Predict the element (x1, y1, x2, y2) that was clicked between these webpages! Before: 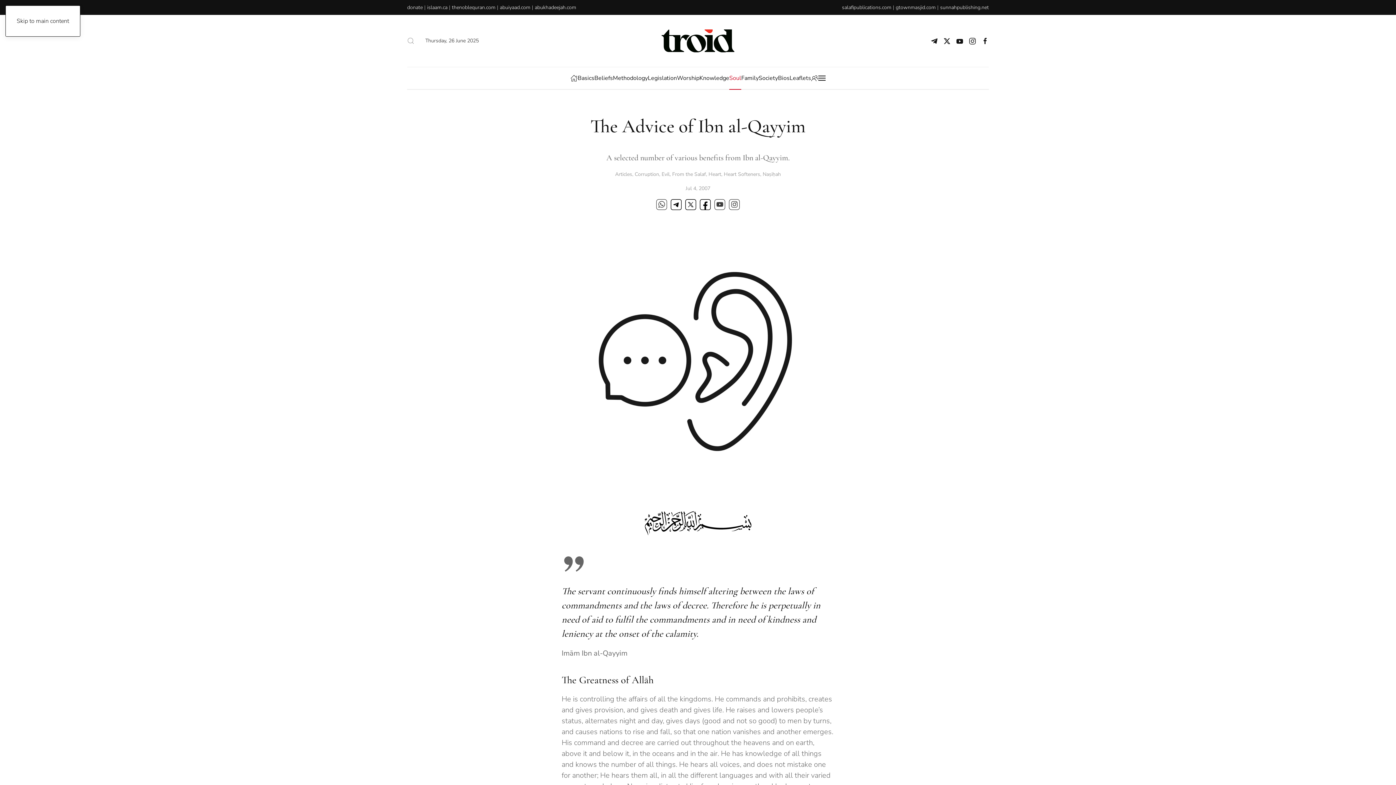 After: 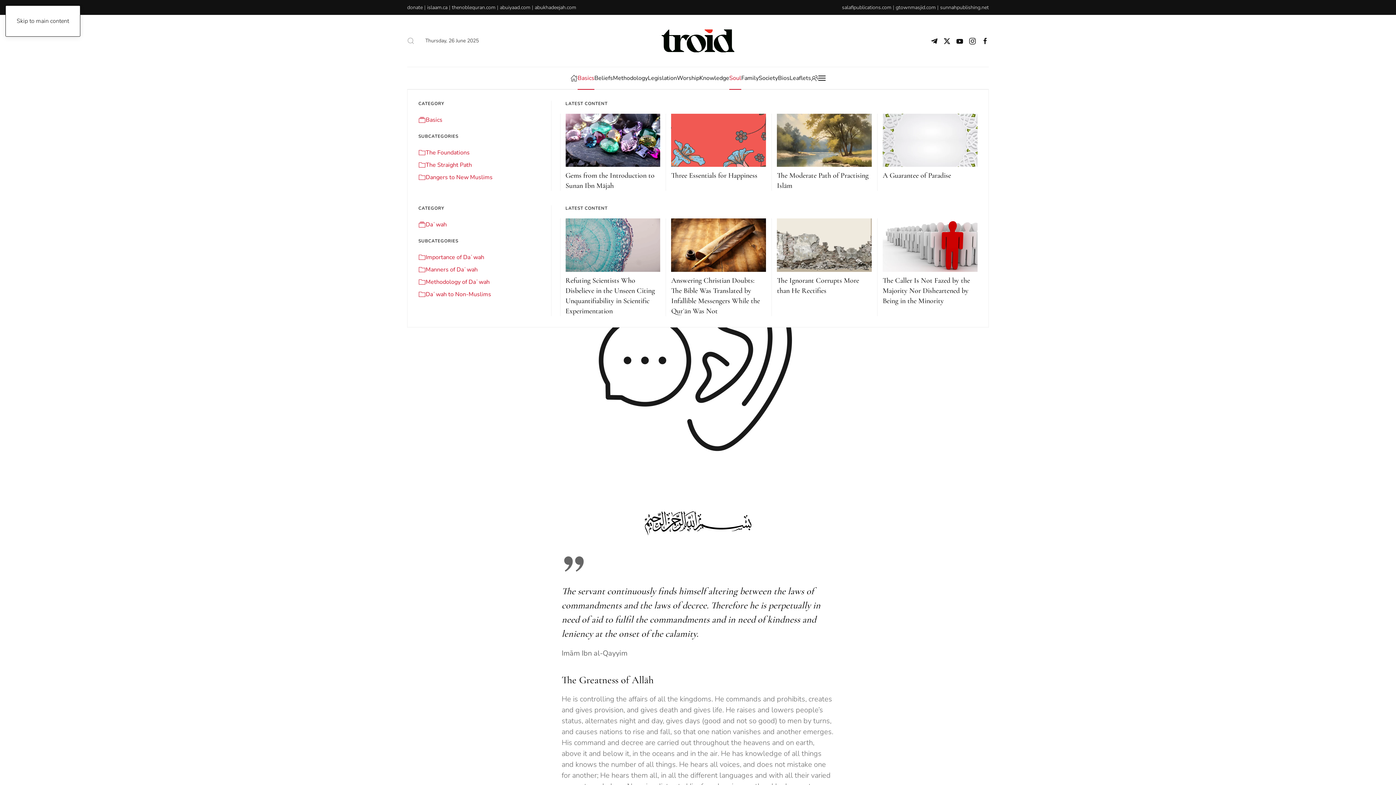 Action: label: Basics bbox: (577, 67, 594, 88)